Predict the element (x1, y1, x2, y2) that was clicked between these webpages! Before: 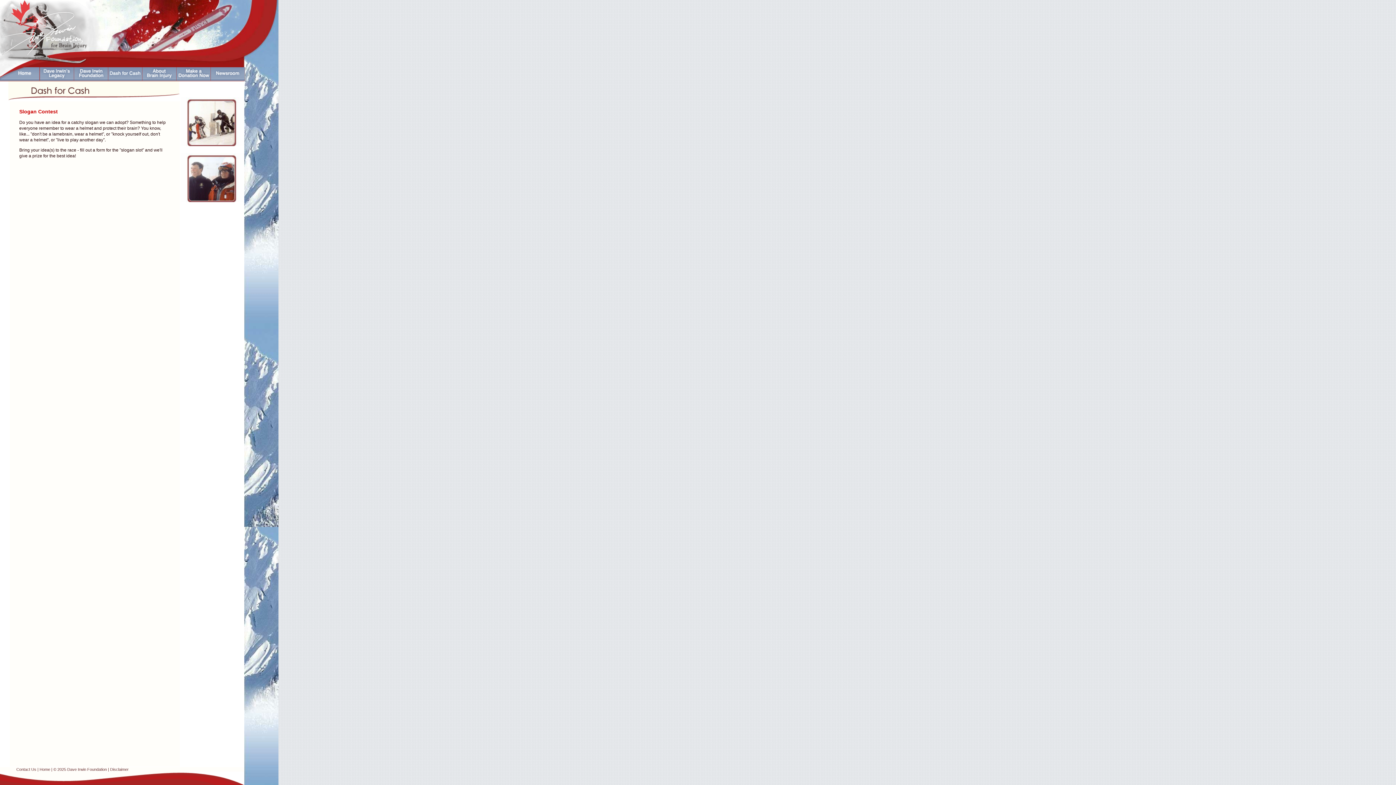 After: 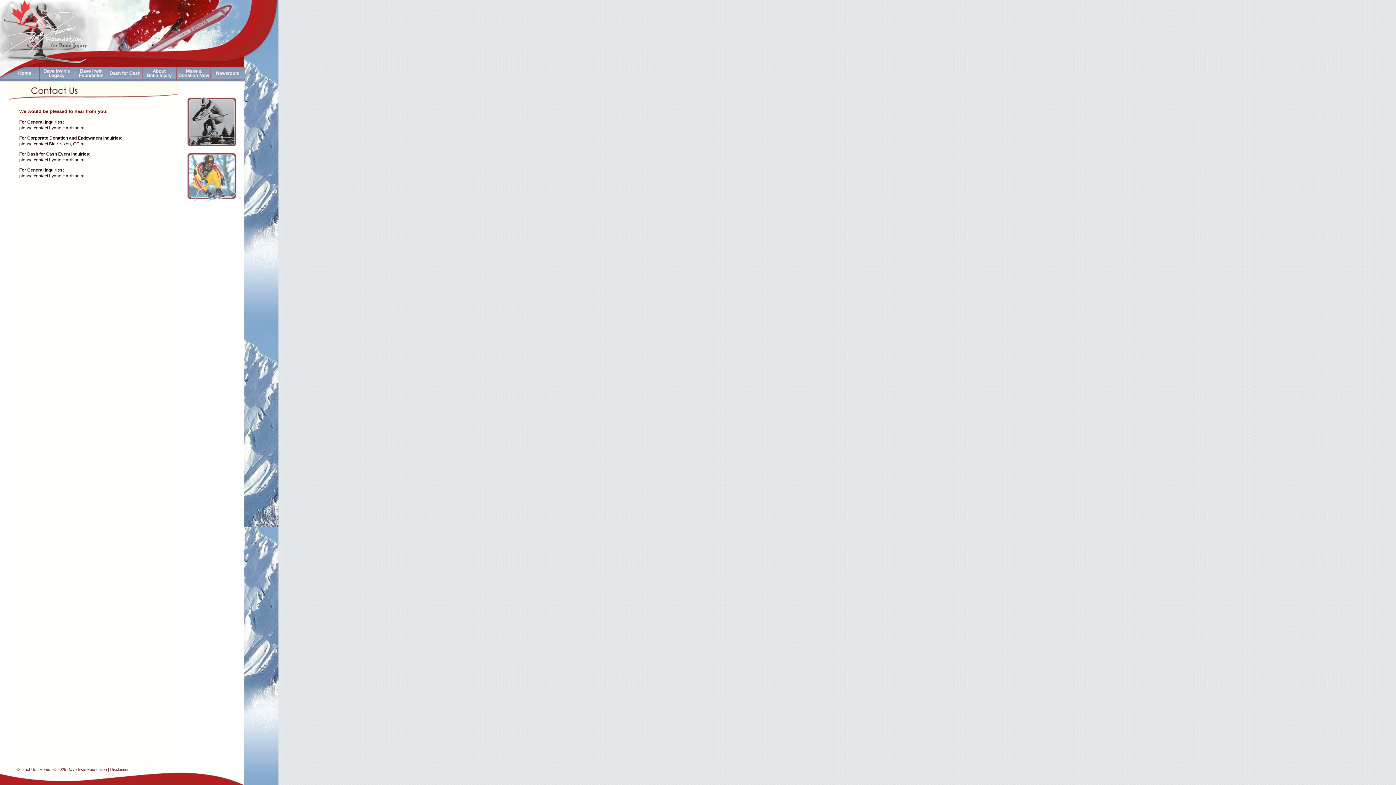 Action: label: Contact Us bbox: (16, 767, 36, 772)